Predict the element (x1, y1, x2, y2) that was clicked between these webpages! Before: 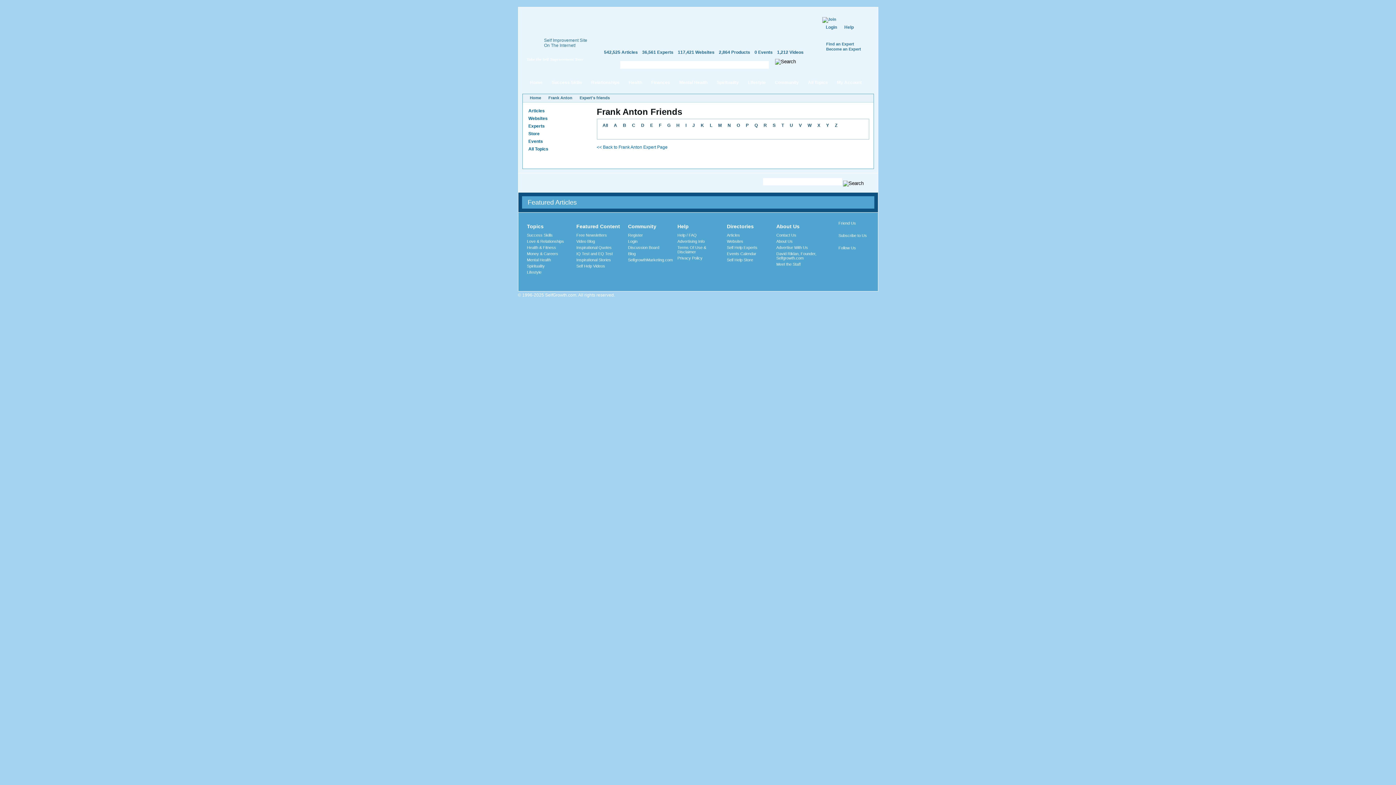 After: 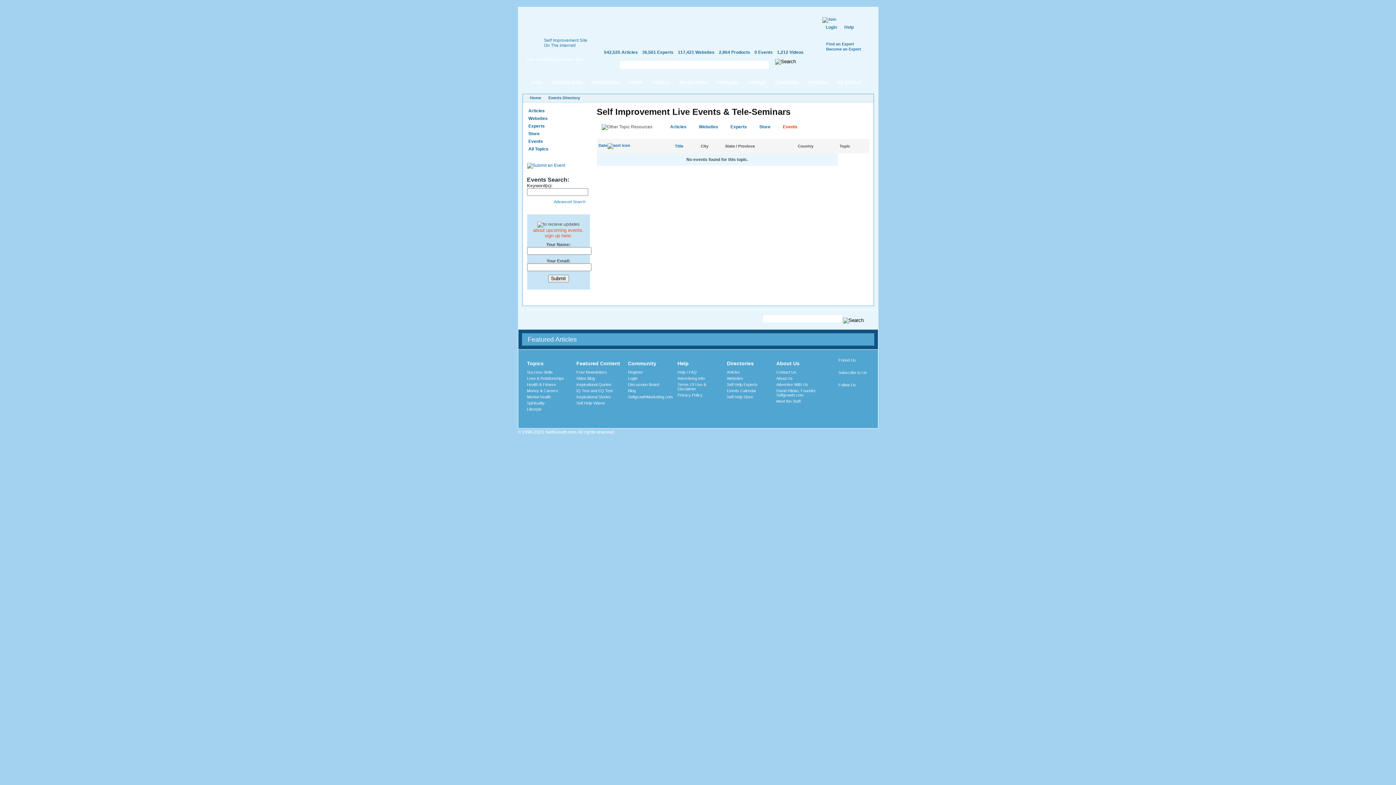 Action: bbox: (528, 138, 543, 144) label: Events